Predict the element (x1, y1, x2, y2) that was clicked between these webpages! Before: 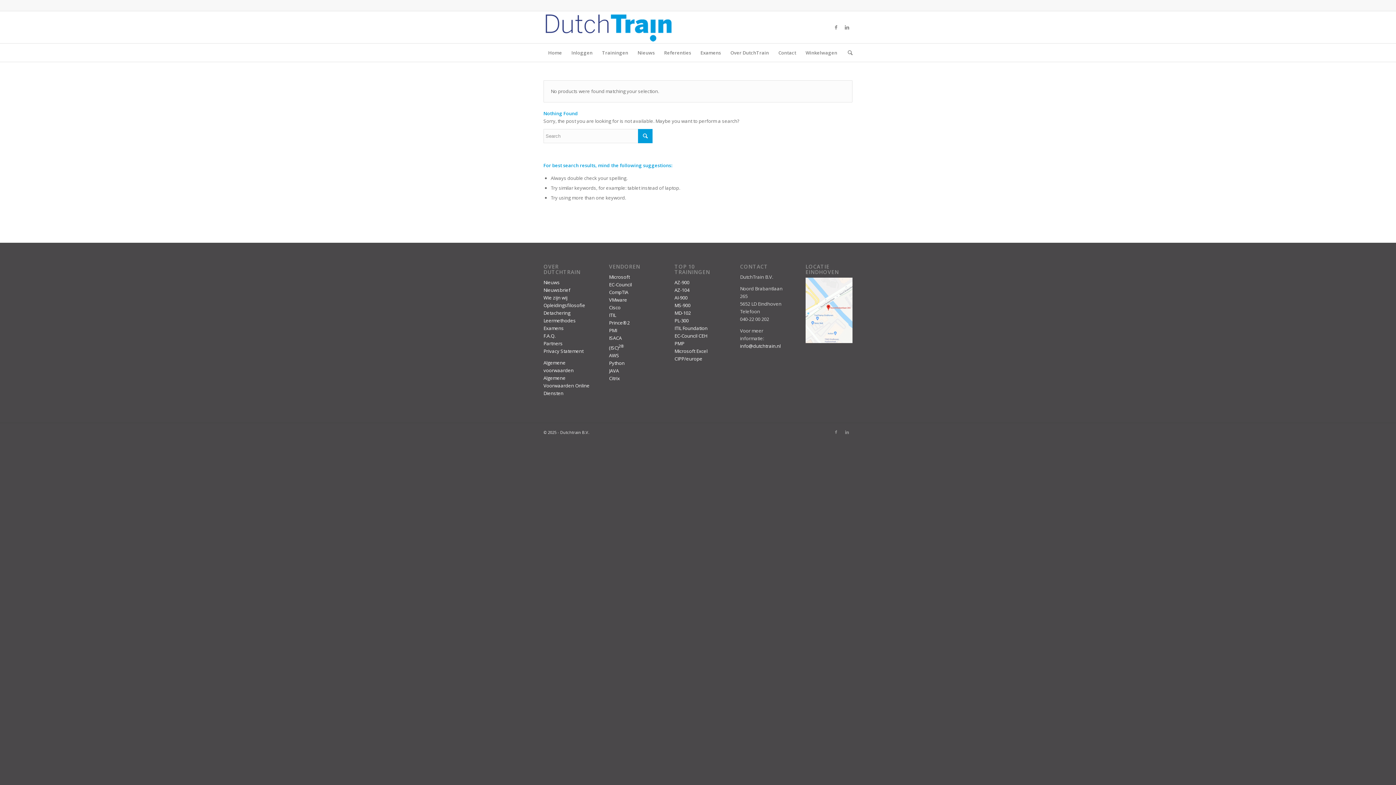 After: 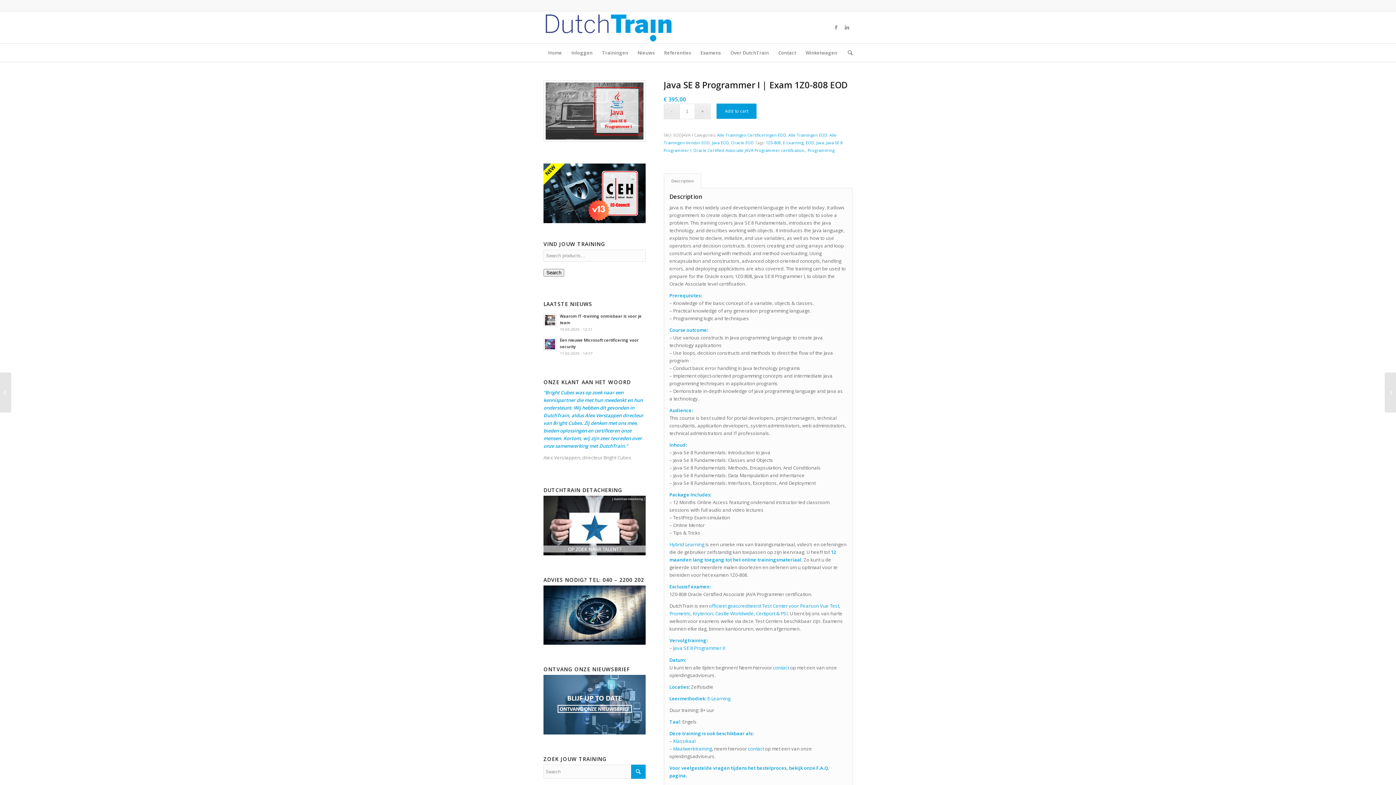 Action: label: JAVA bbox: (609, 367, 618, 374)